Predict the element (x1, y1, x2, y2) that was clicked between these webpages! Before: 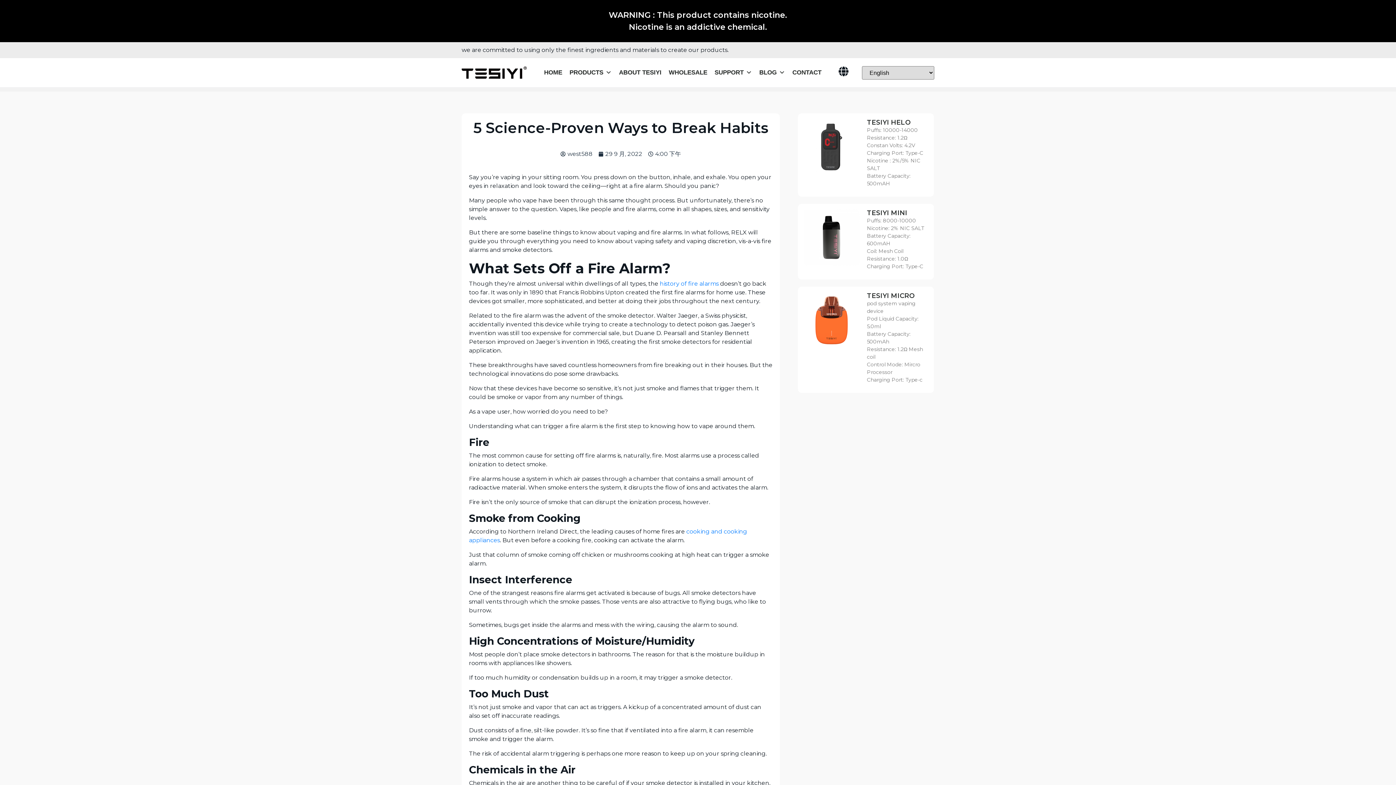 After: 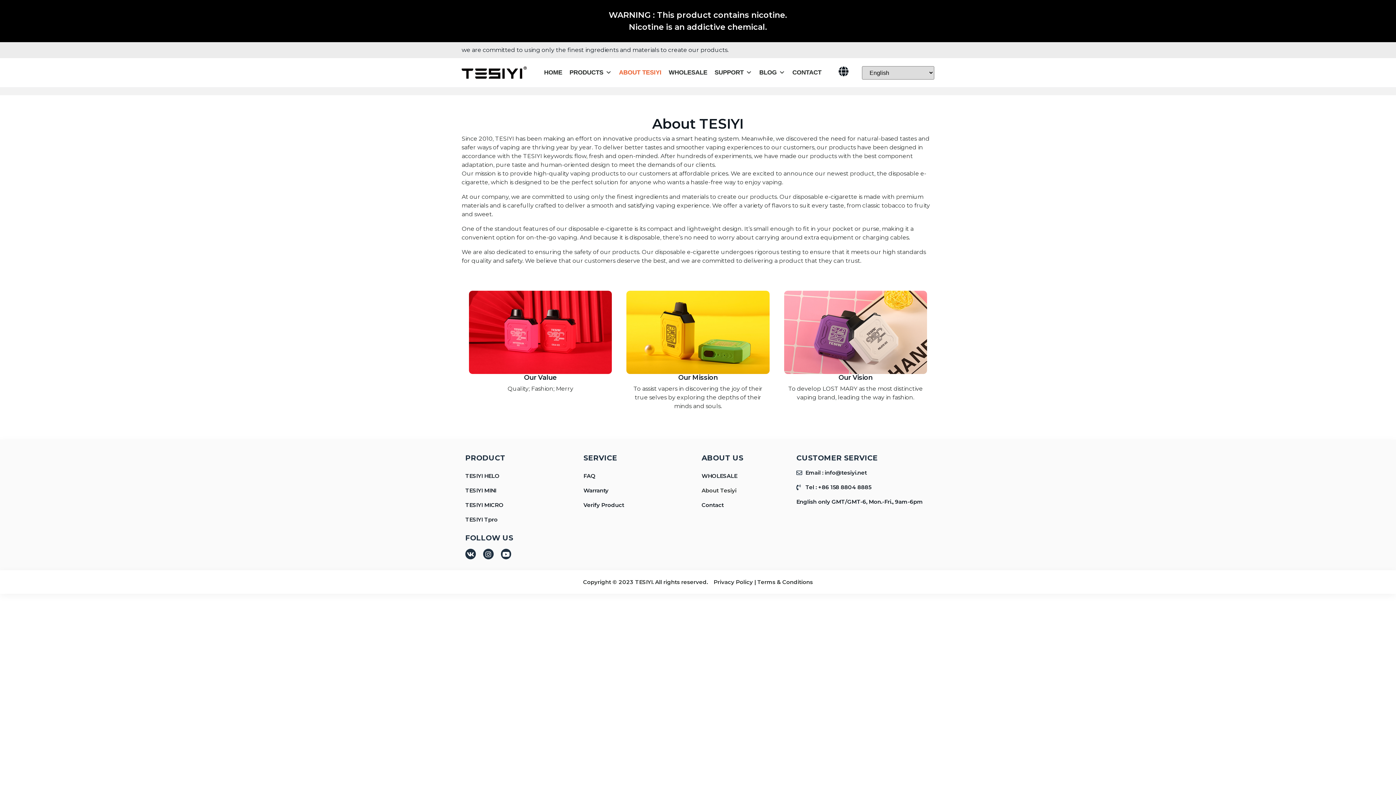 Action: label: ABOUT TESIYI bbox: (615, 58, 665, 87)